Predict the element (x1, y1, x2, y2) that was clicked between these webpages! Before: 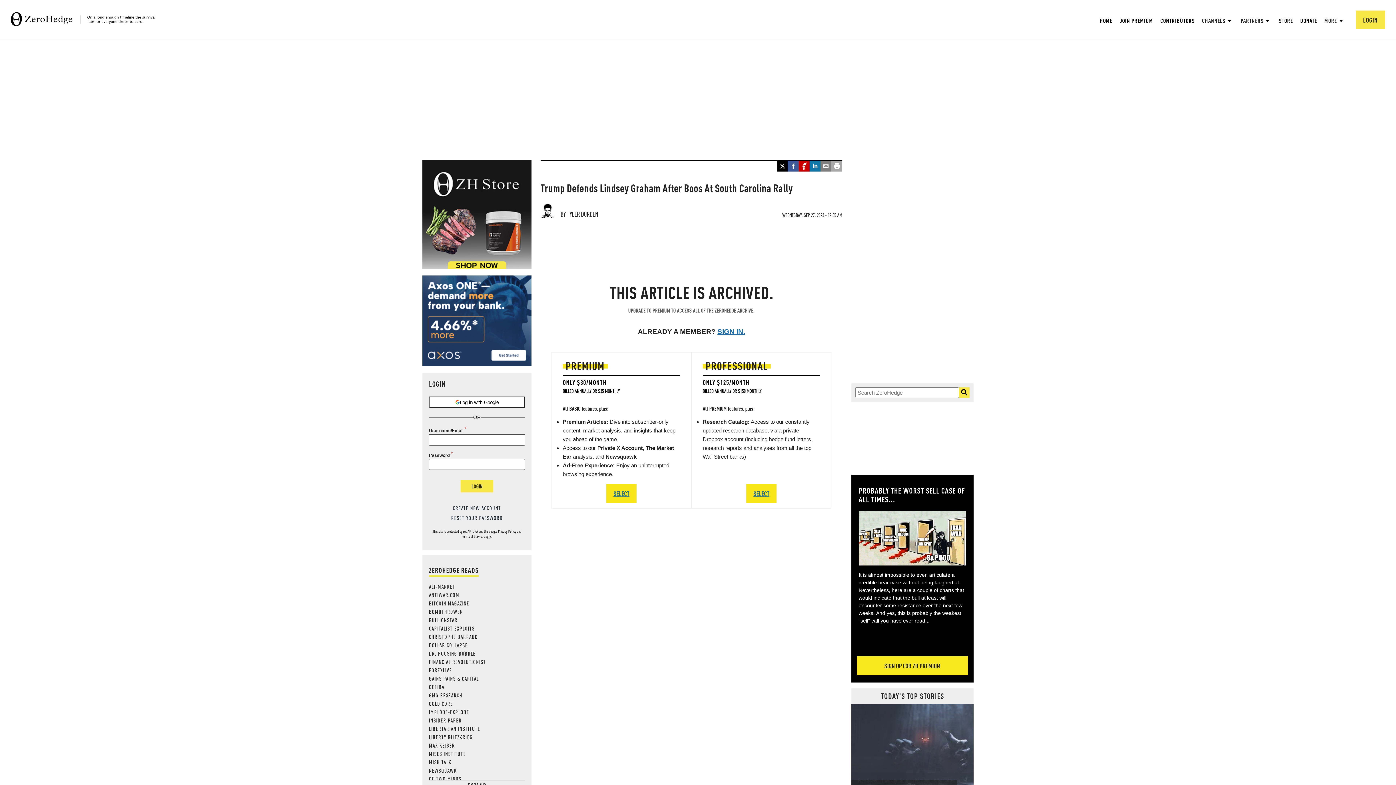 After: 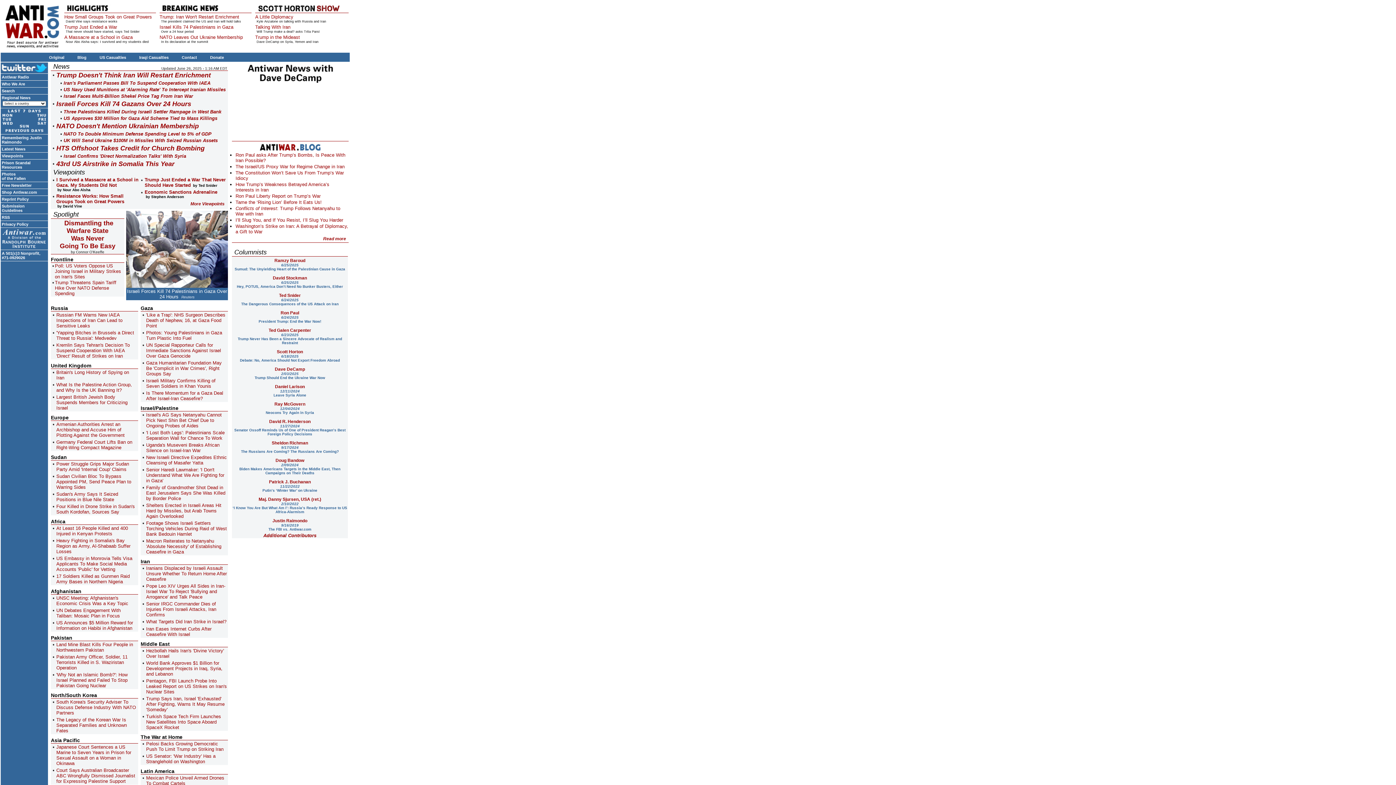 Action: label: ANTIWAR.COM bbox: (429, 591, 459, 598)